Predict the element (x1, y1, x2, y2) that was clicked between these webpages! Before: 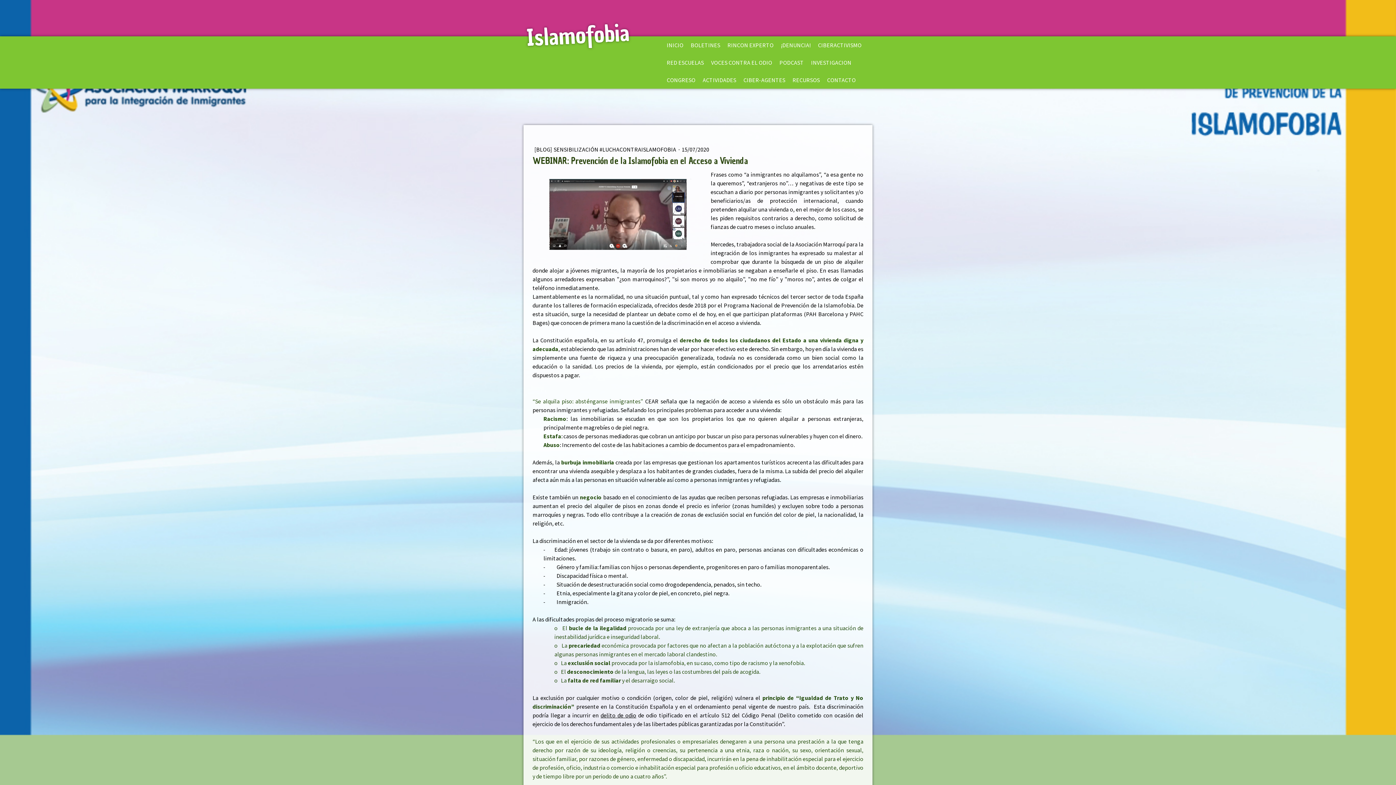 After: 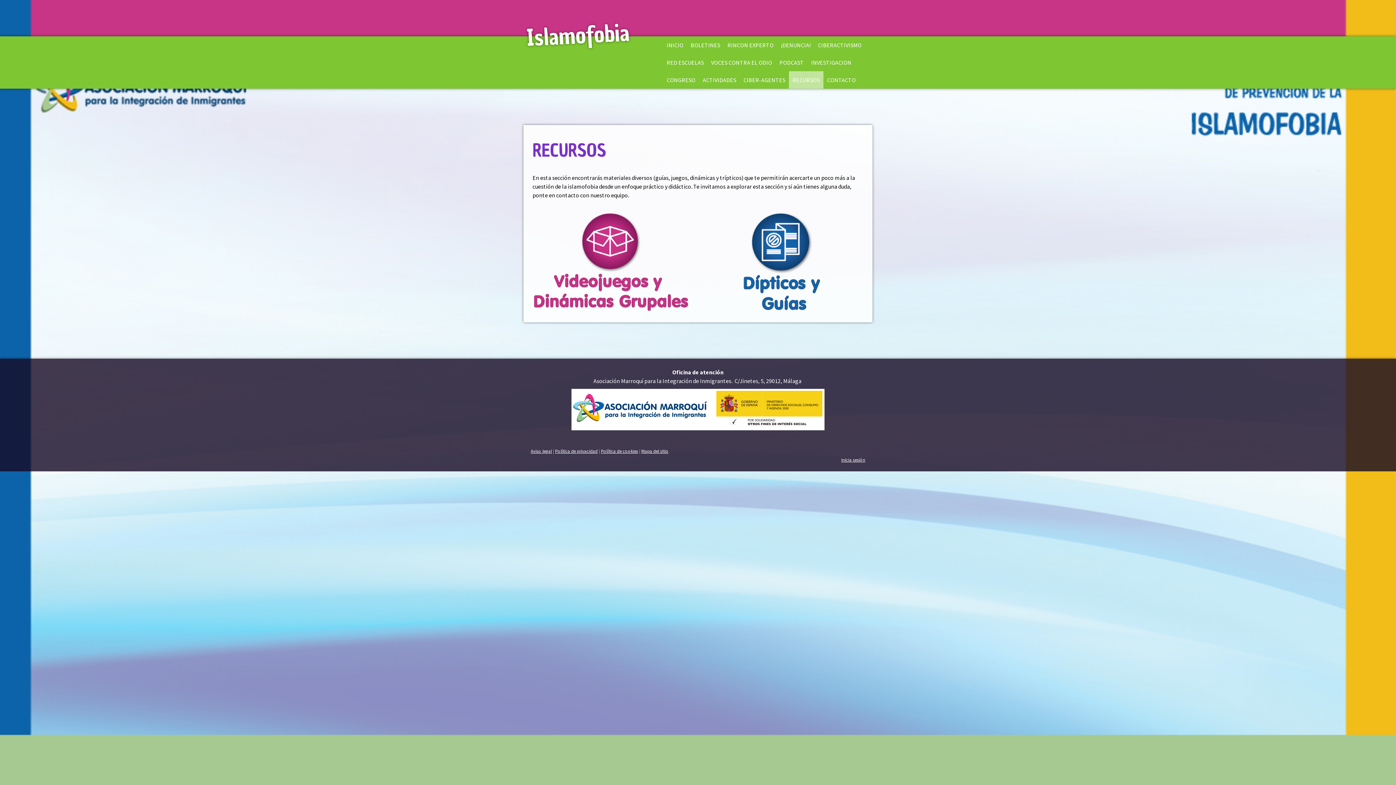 Action: label: RECURSOS bbox: (789, 71, 823, 88)